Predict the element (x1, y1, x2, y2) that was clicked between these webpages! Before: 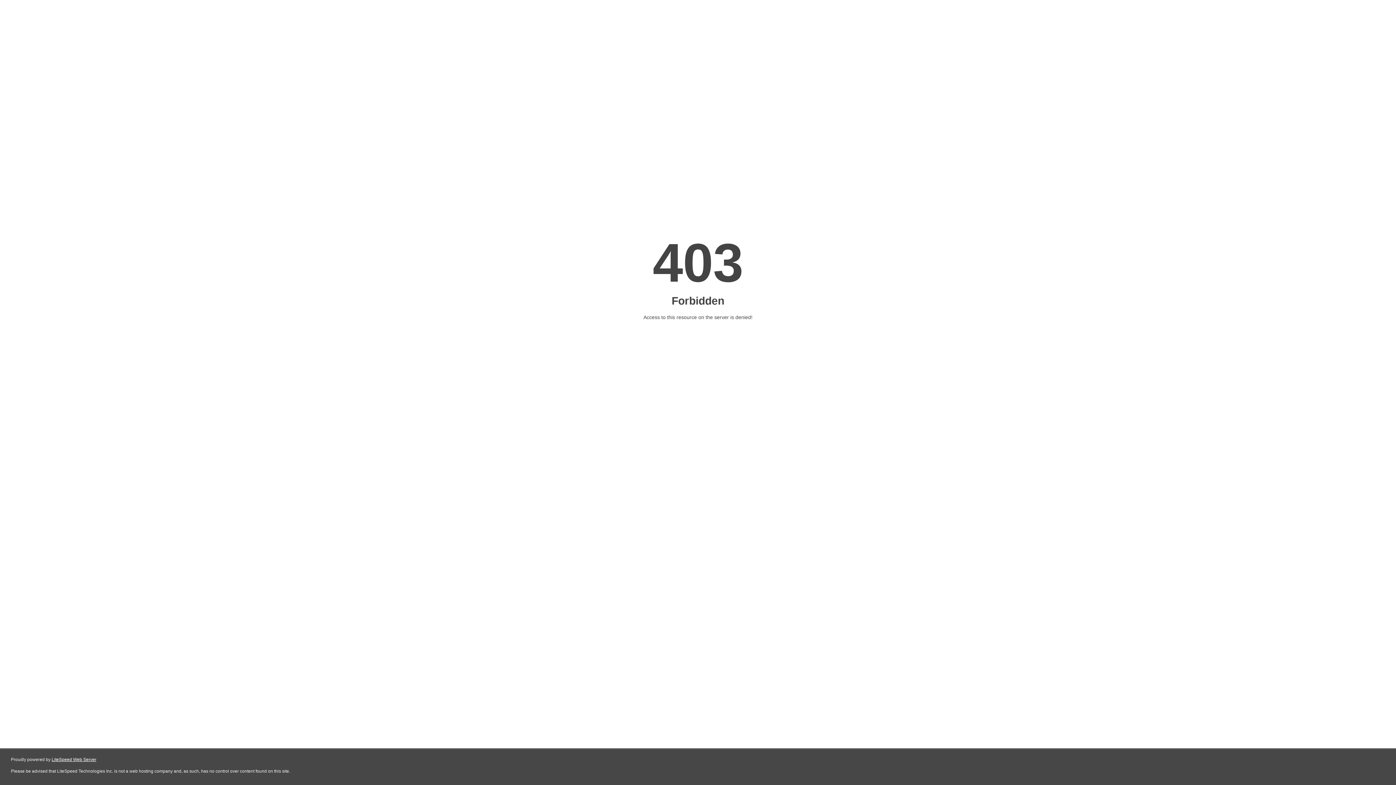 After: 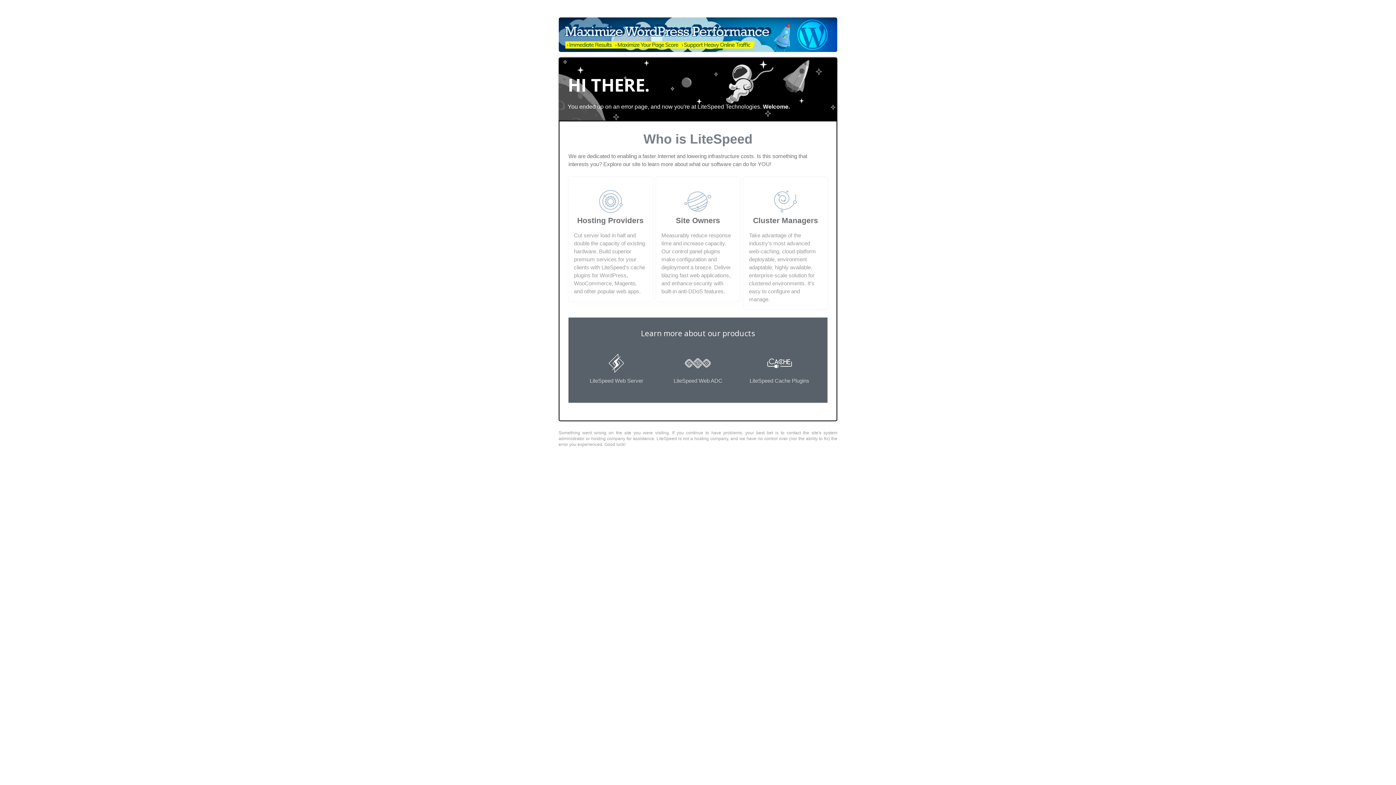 Action: bbox: (51, 757, 96, 762) label: LiteSpeed Web Server